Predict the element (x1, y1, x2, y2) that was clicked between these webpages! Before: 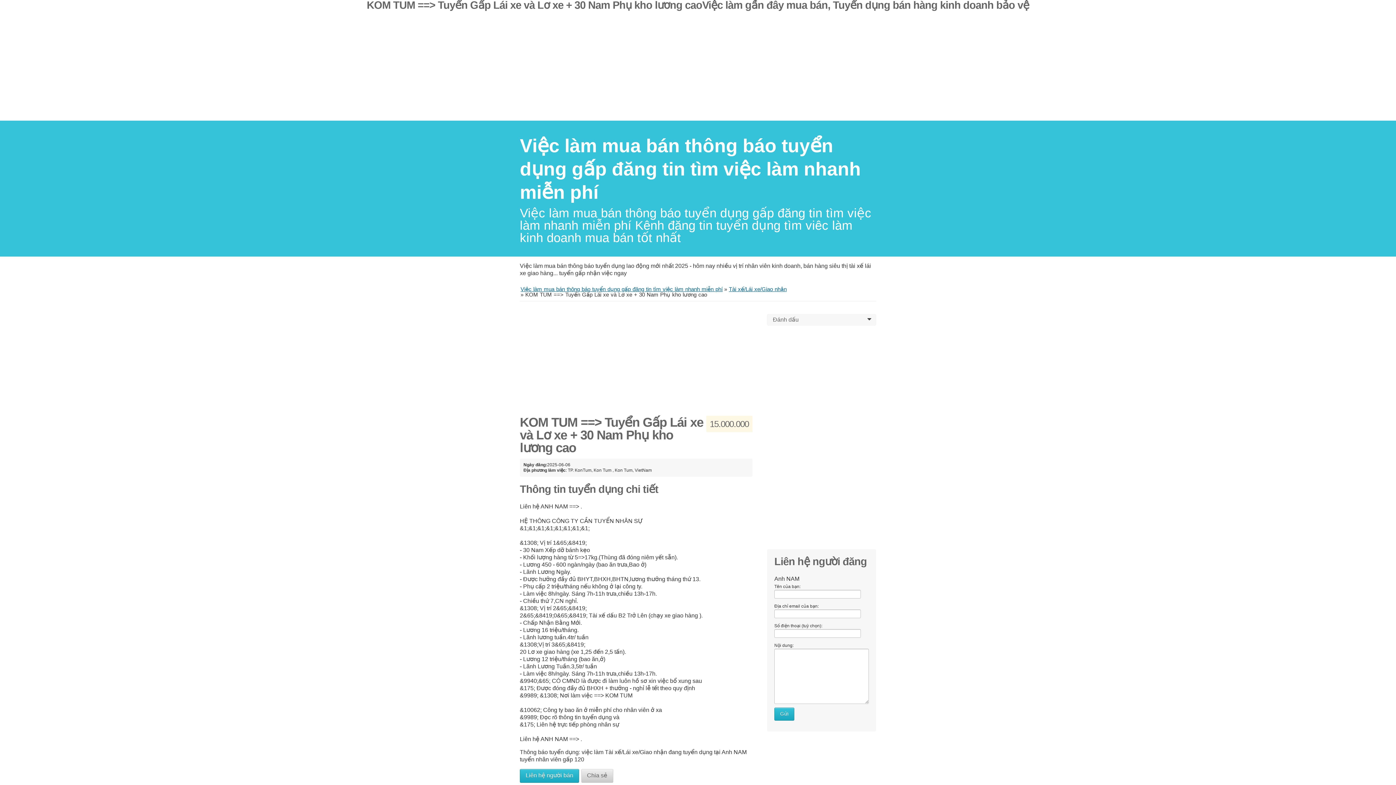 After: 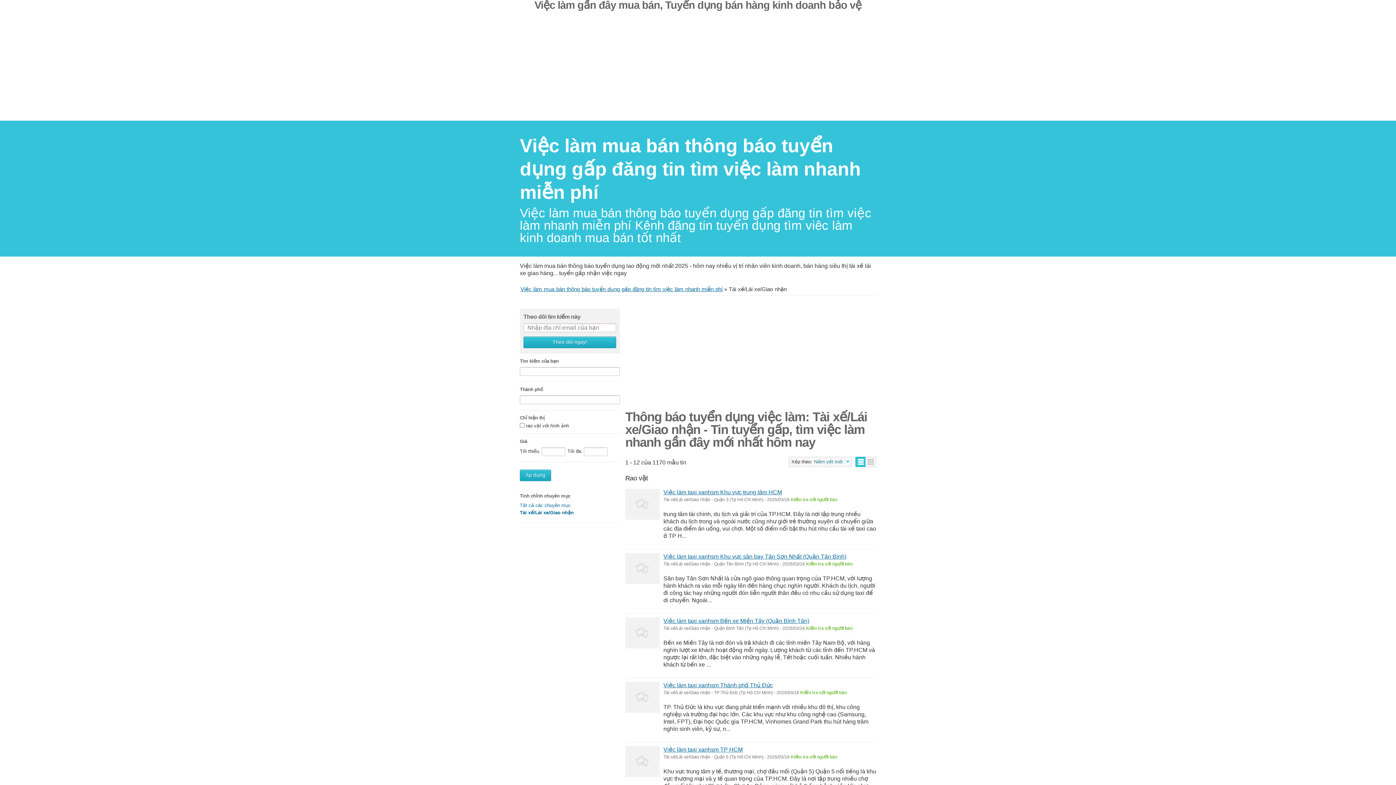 Action: label: Tài xế/Lái xe/Giao nhận bbox: (729, 286, 786, 292)